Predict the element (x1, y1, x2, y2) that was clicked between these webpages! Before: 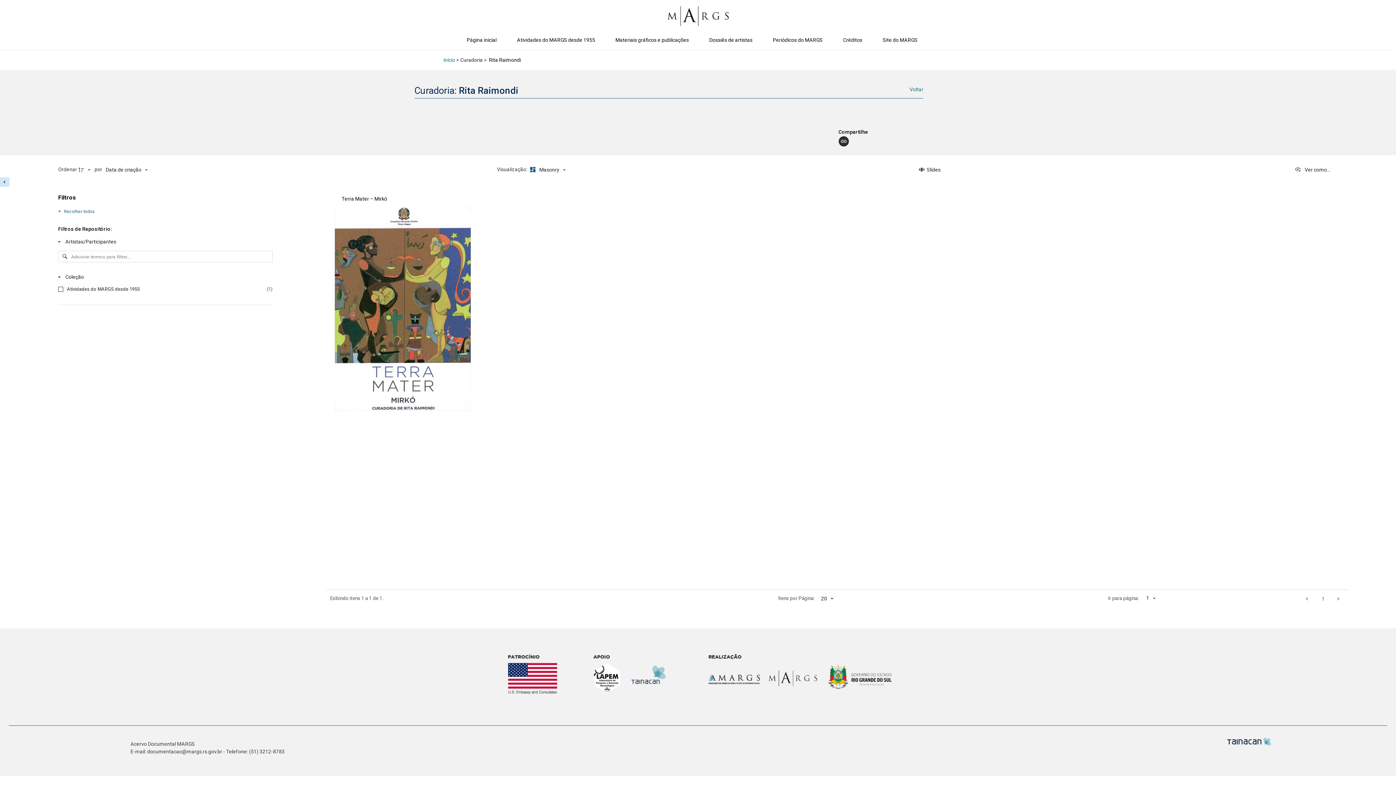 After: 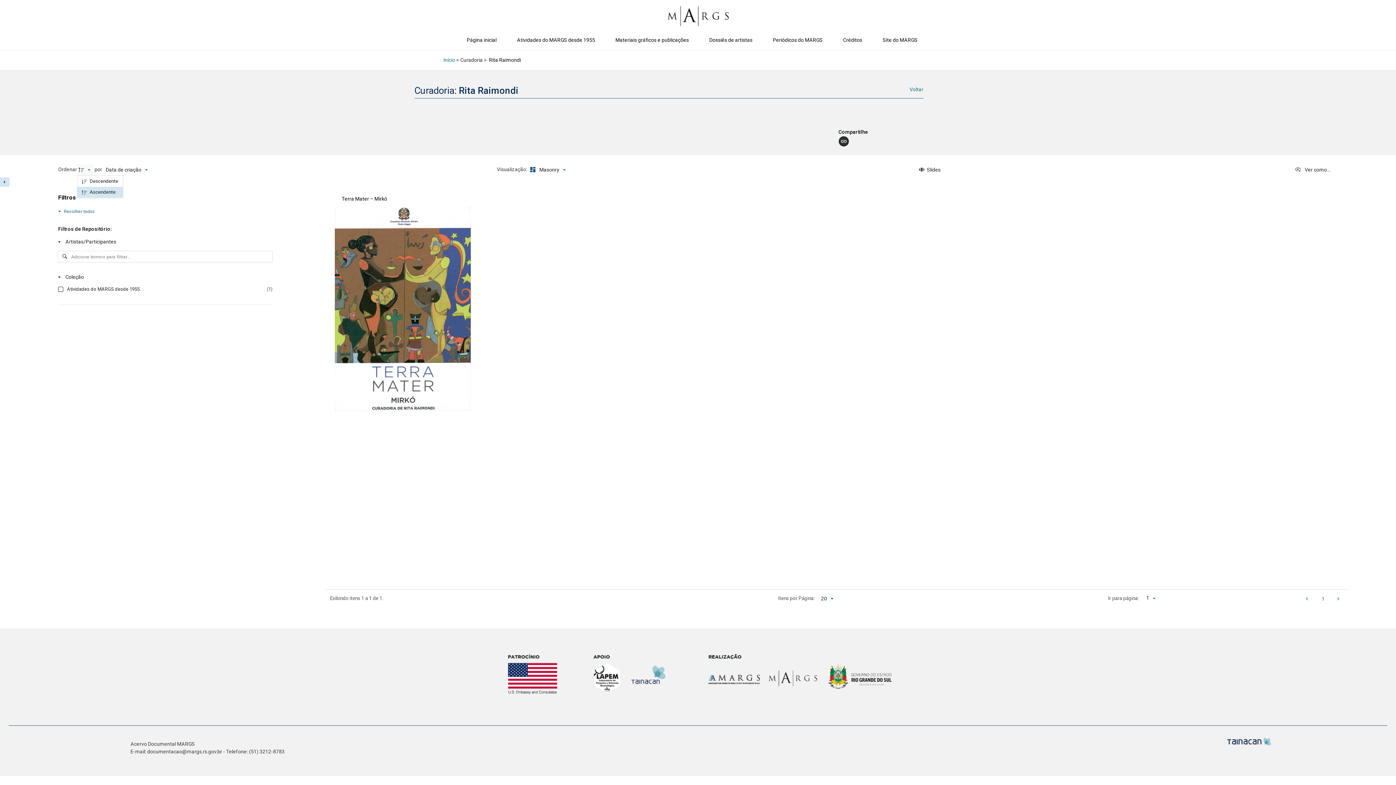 Action: bbox: (77, 164, 93, 175) label: Direção da ordenação